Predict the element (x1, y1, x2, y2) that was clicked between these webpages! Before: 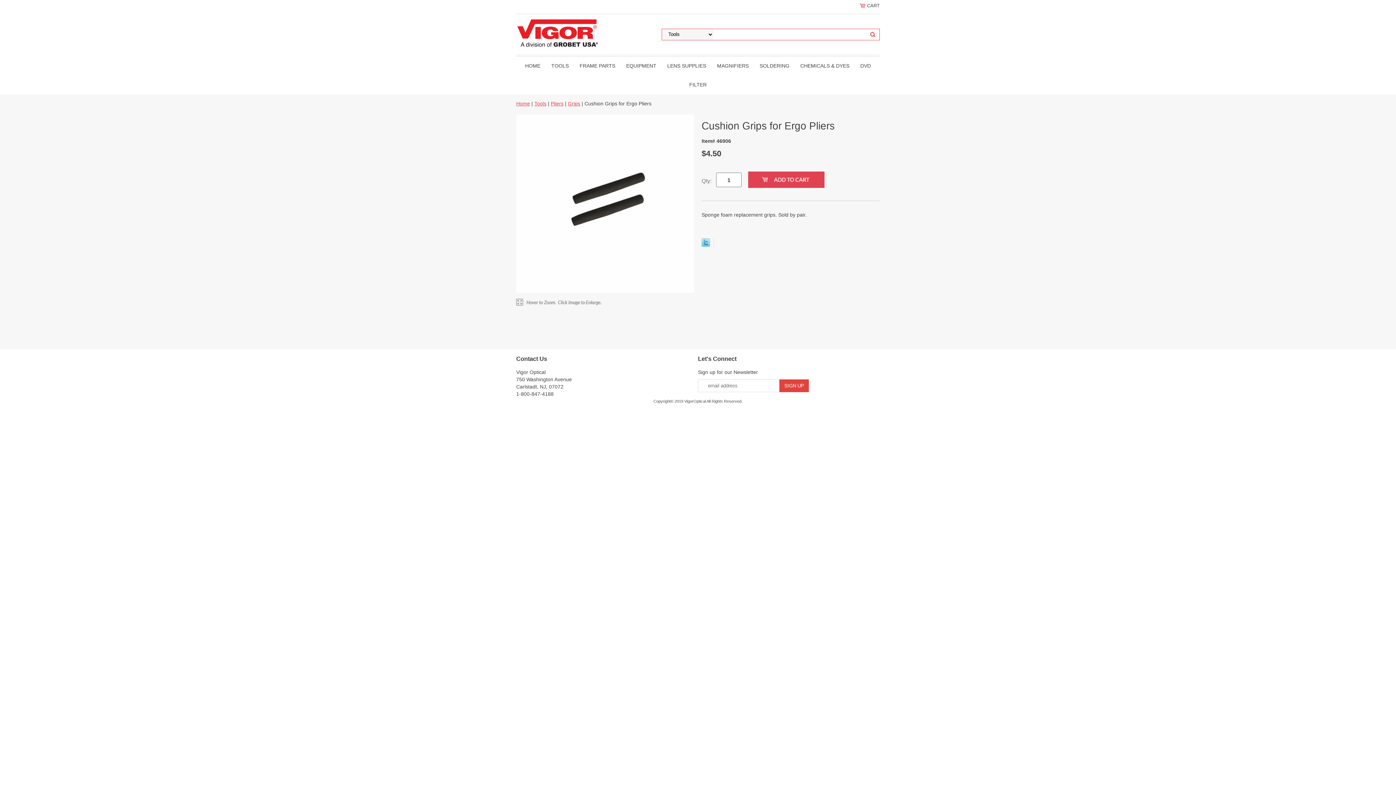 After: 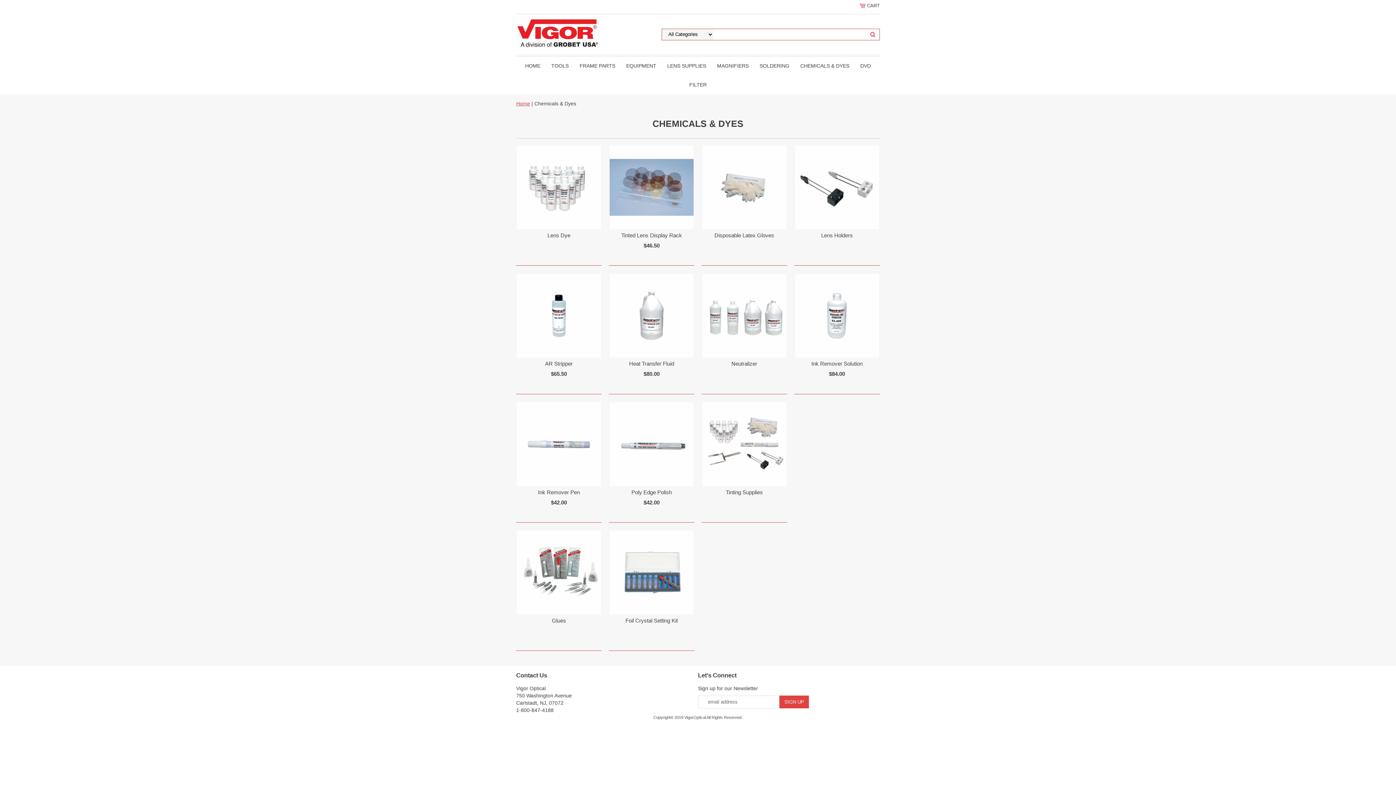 Action: bbox: (795, 56, 855, 75) label: CHEMICALS & DYES